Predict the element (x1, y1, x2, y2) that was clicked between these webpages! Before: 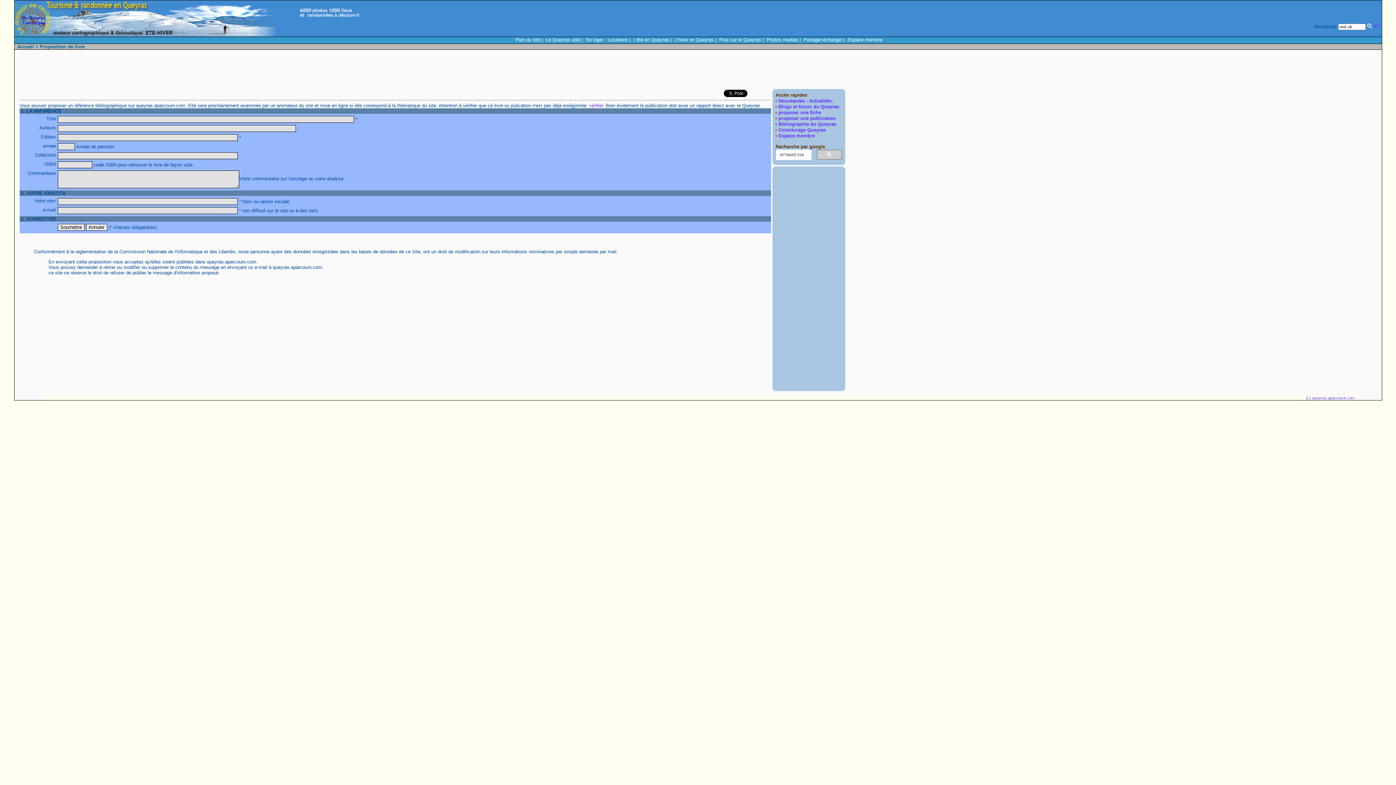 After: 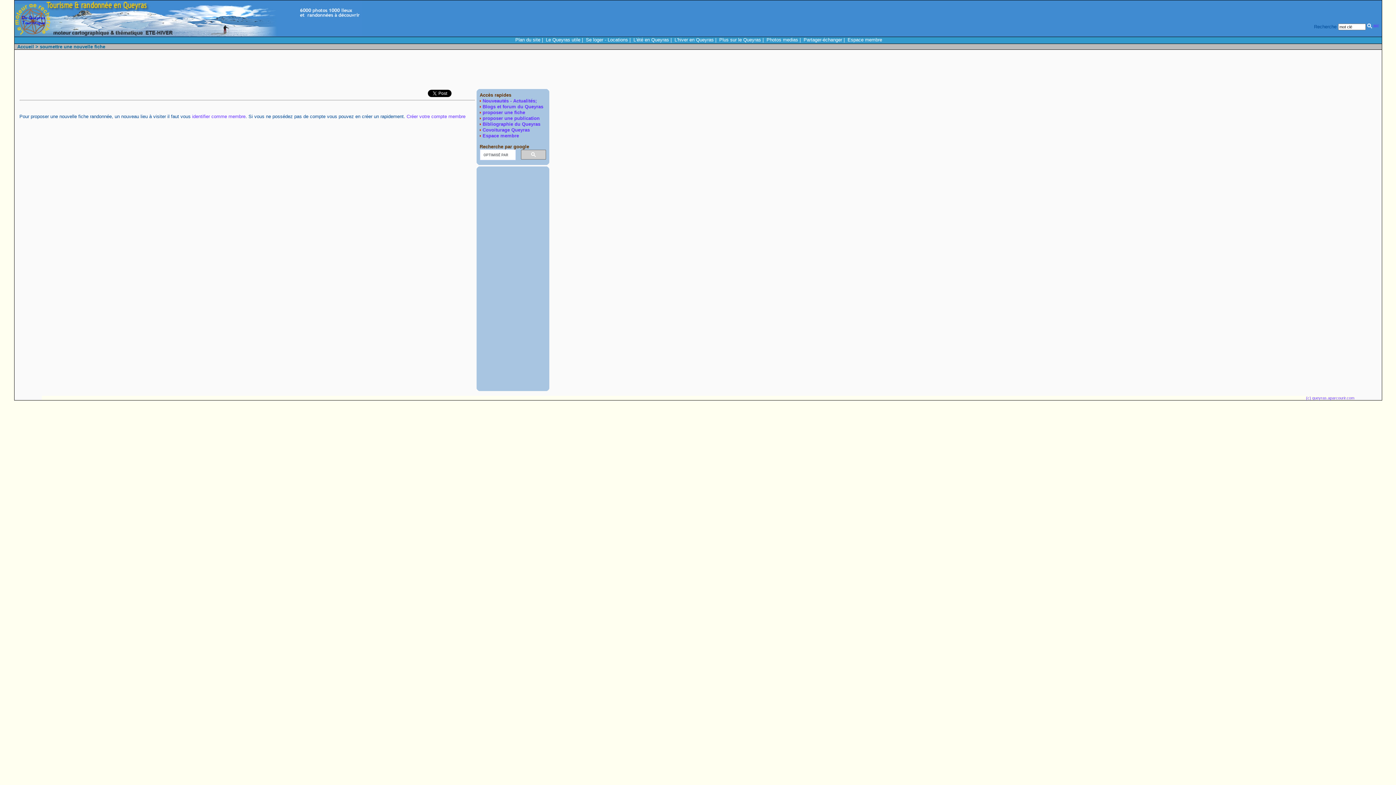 Action: label: proposer une fiche bbox: (778, 109, 821, 115)